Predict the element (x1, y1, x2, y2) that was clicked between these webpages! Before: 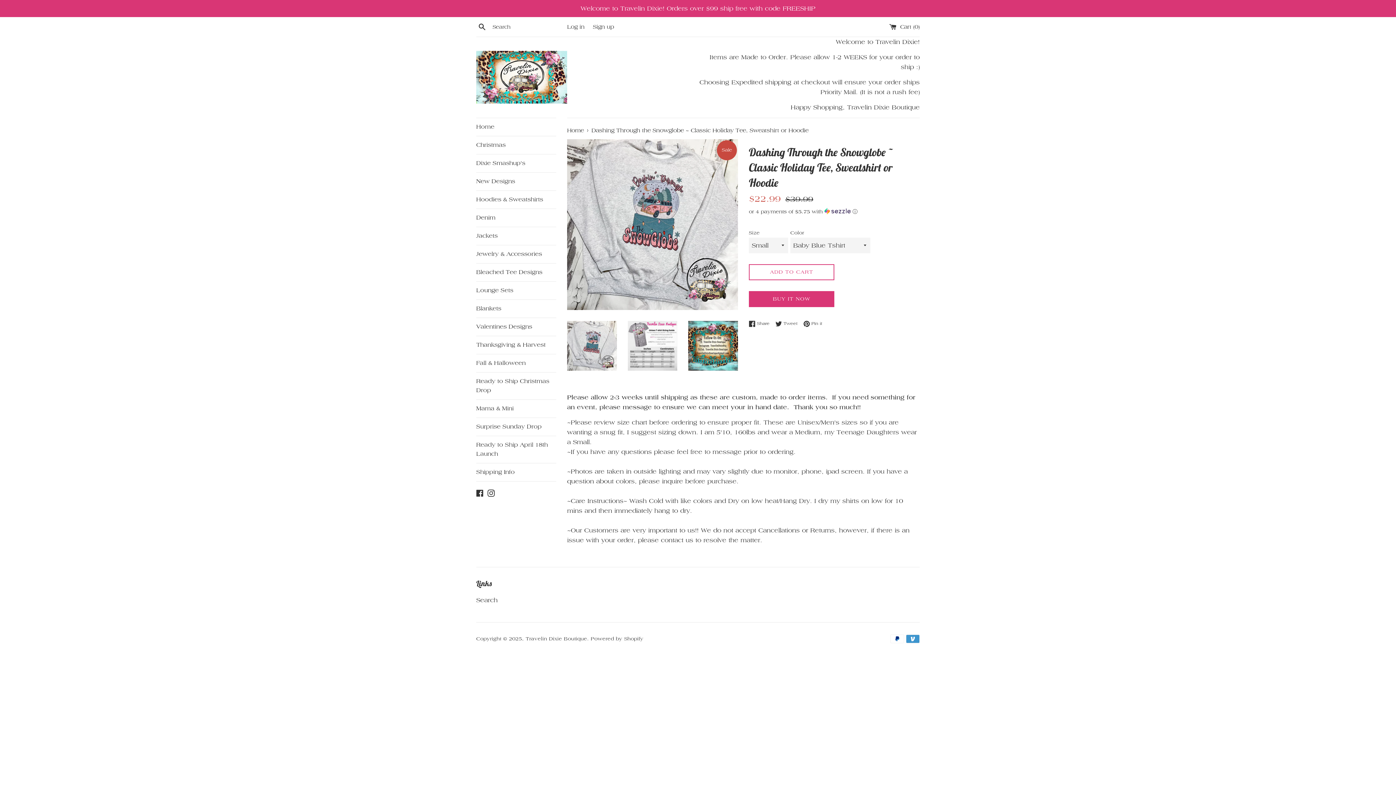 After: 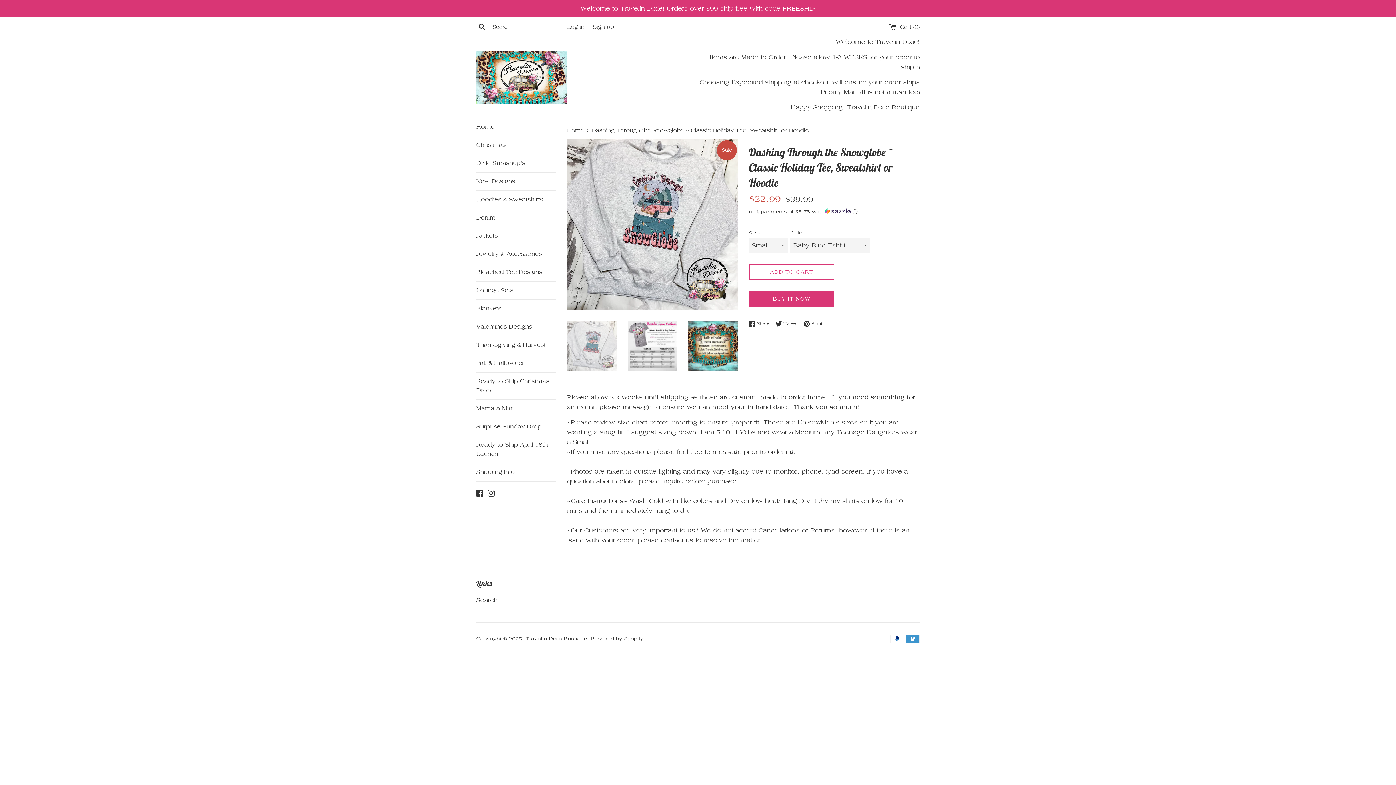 Action: bbox: (567, 321, 616, 370)